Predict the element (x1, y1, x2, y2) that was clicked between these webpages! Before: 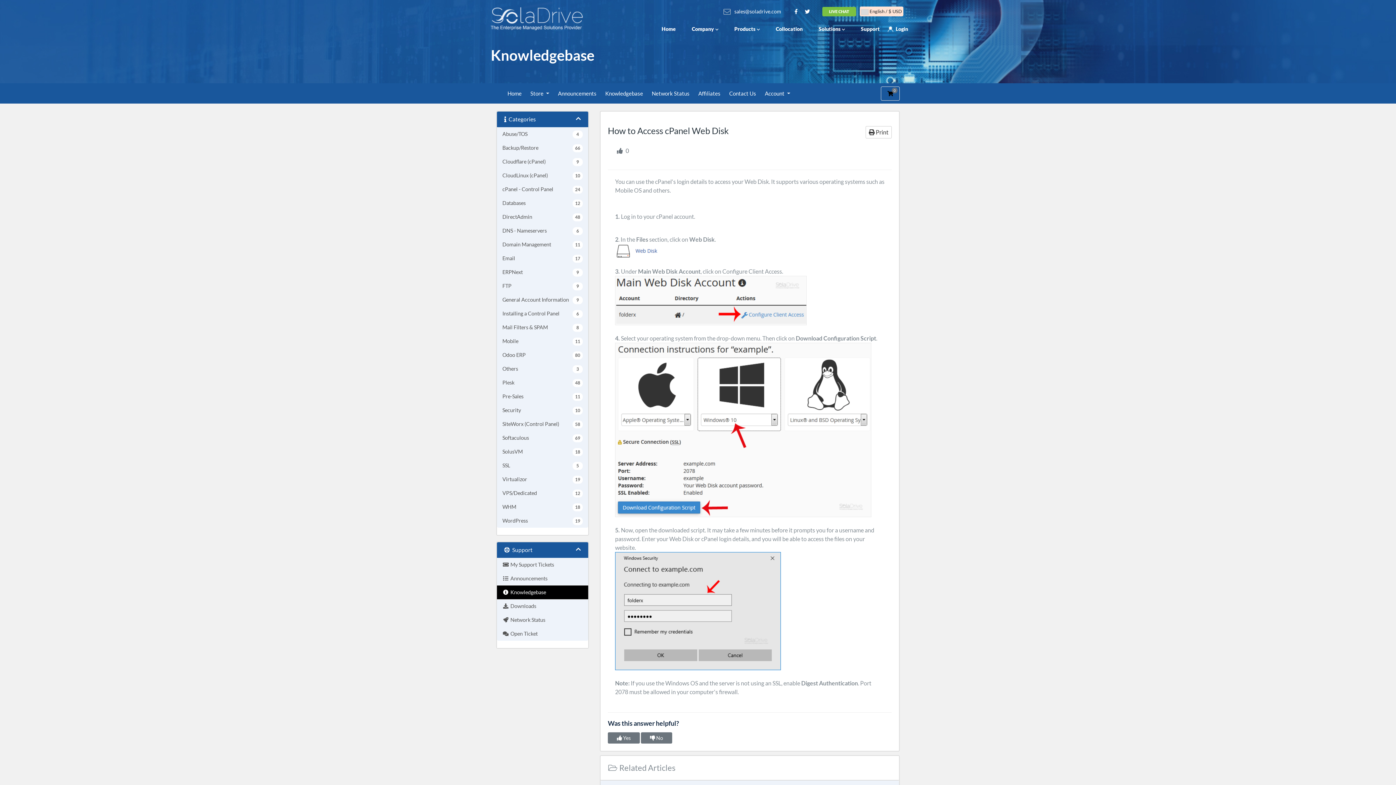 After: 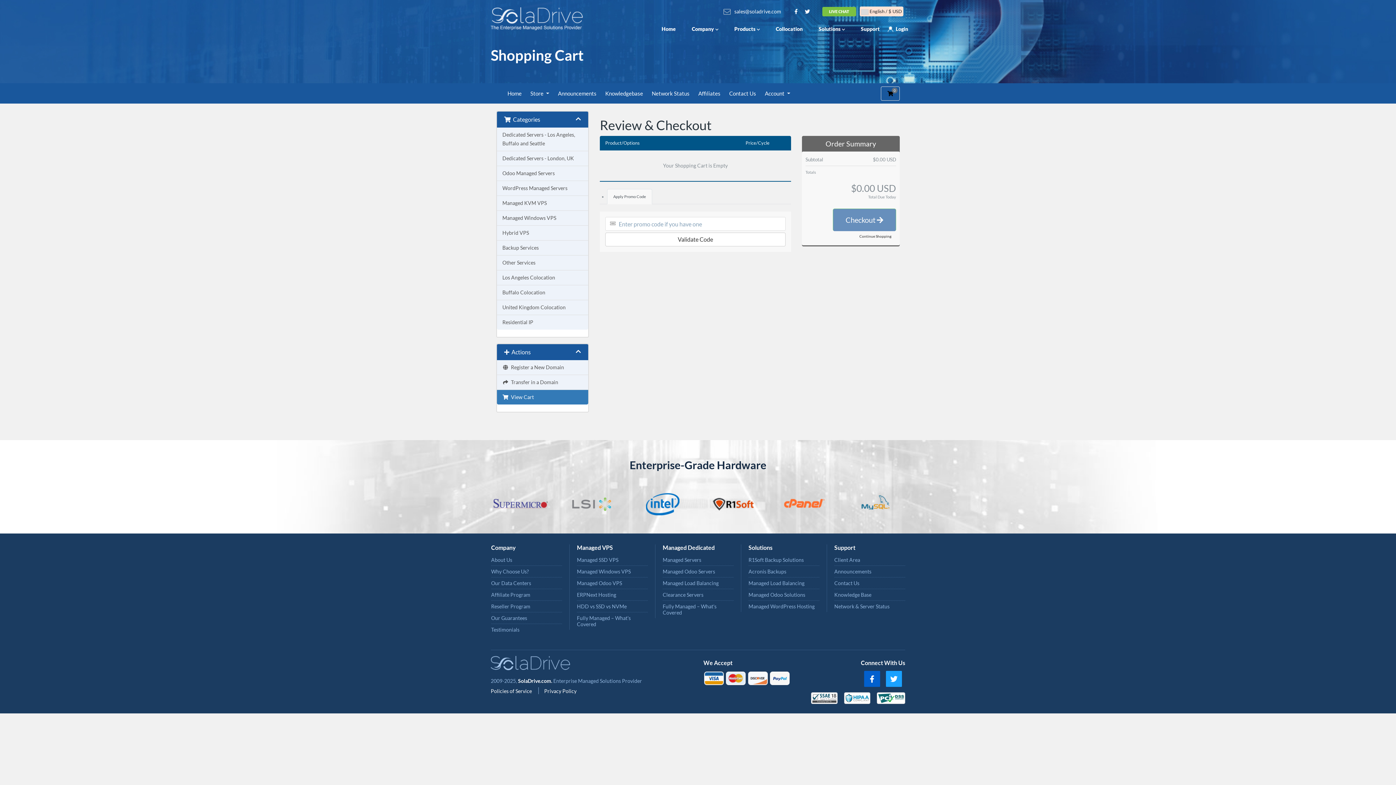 Action: label: 0
Shopping Cart bbox: (881, 86, 900, 100)